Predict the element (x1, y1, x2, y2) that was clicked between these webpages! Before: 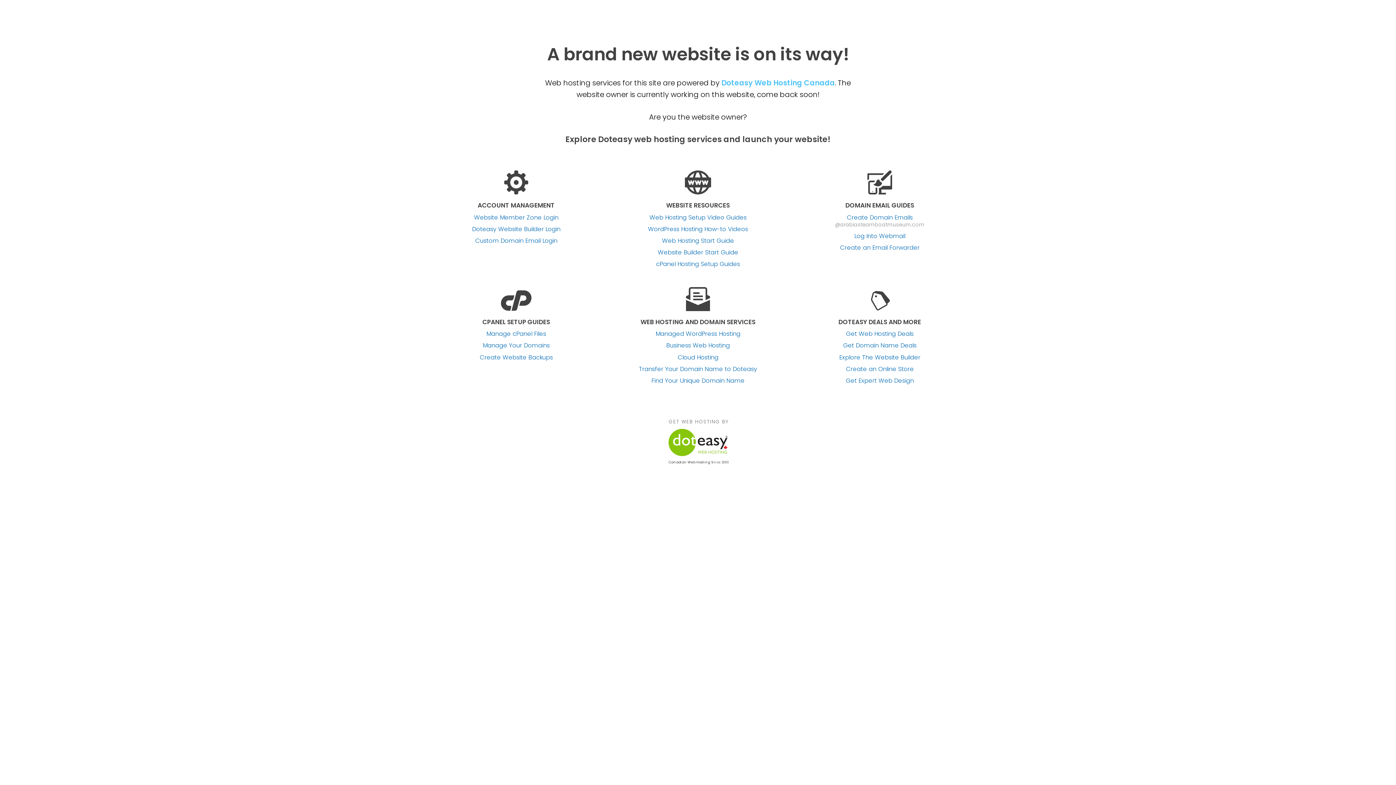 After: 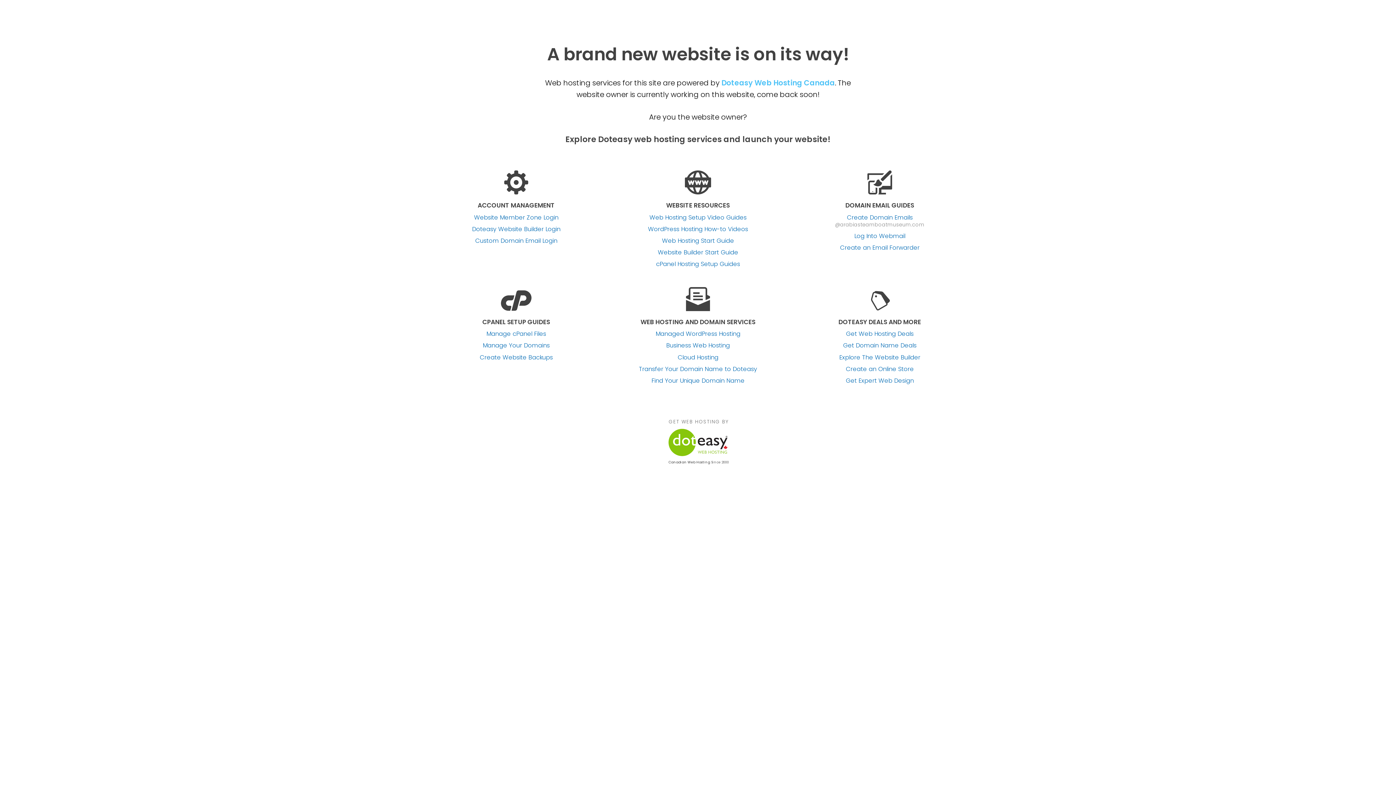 Action: label: Manage cPanel Files bbox: (486, 330, 546, 337)